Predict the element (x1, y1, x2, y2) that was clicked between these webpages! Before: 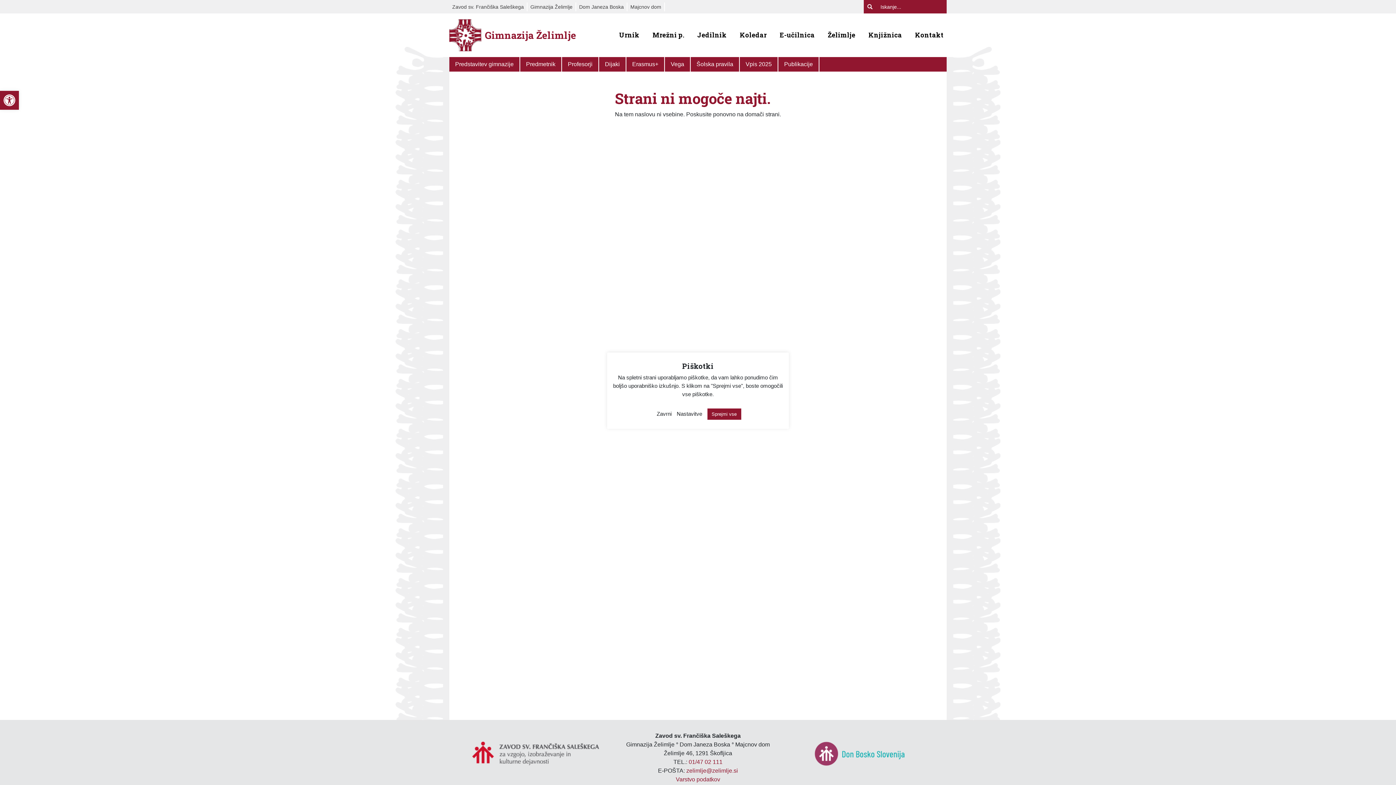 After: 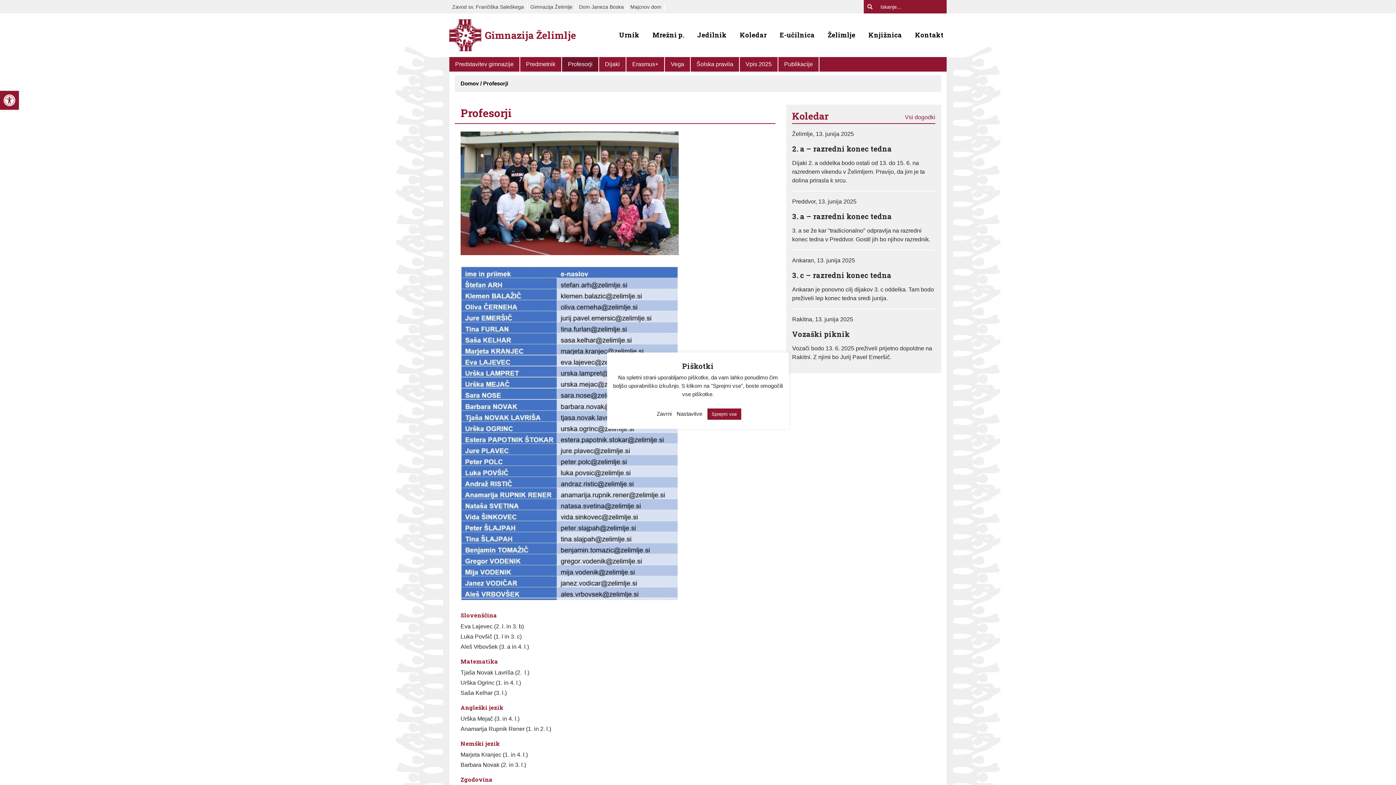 Action: bbox: (565, 57, 595, 71) label: Profesorji